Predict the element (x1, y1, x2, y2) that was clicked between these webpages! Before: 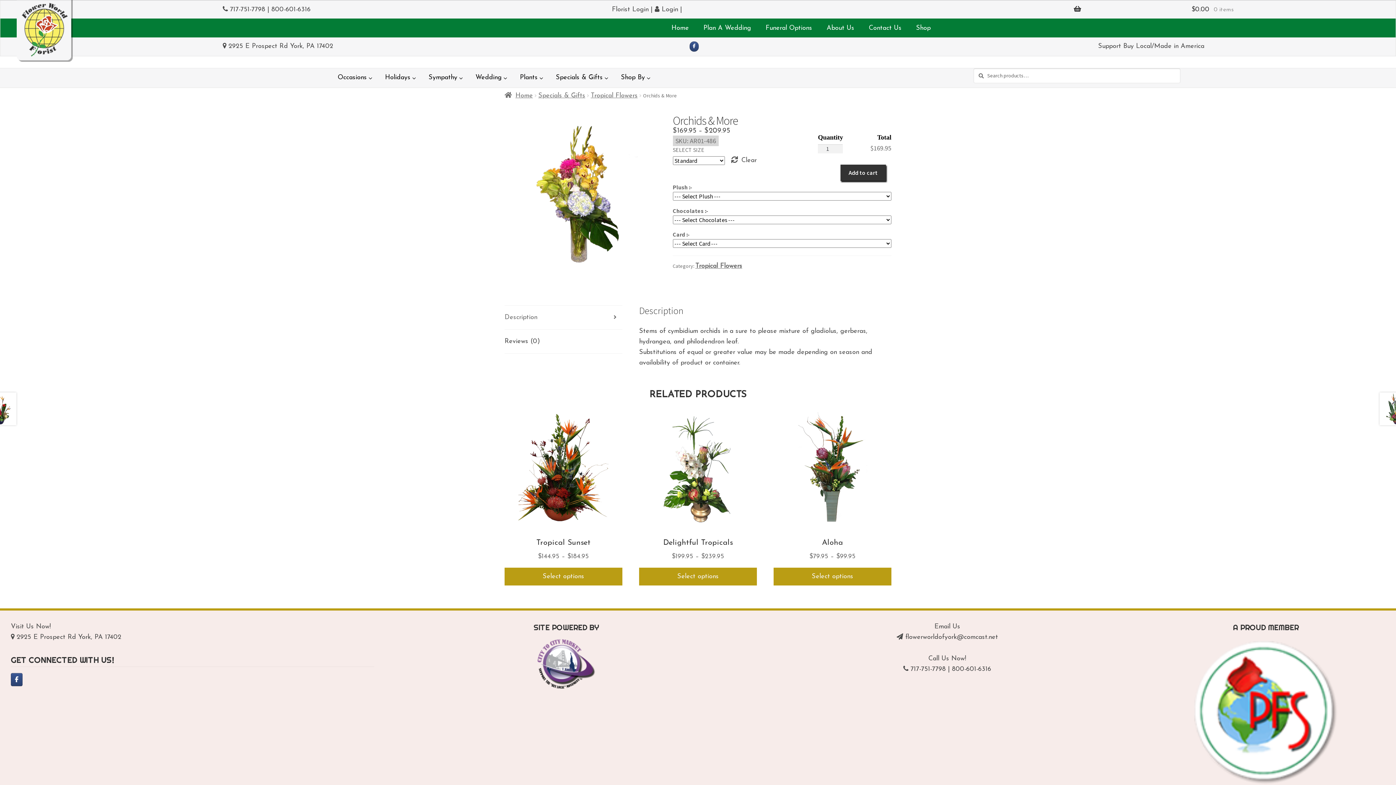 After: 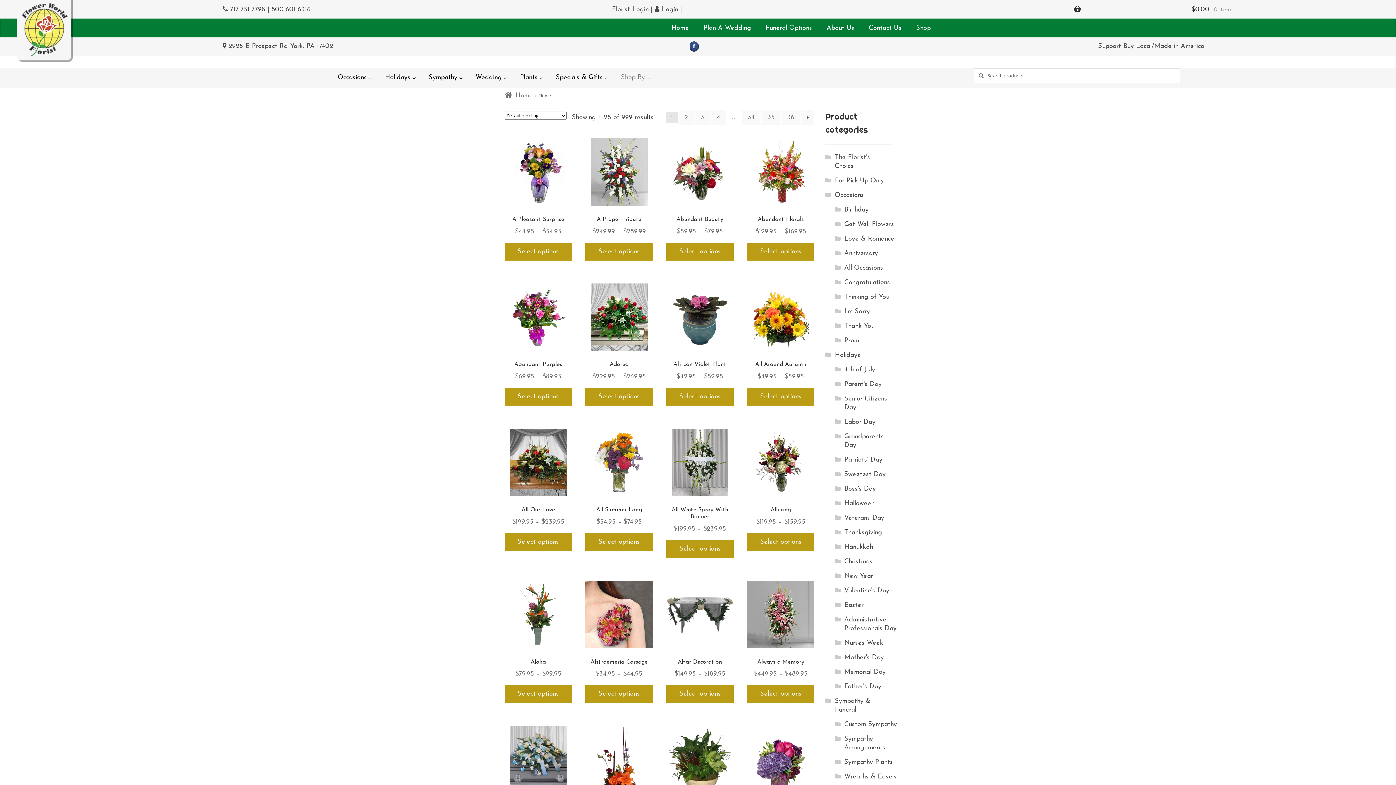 Action: label: Shop bbox: (909, 20, 938, 36)